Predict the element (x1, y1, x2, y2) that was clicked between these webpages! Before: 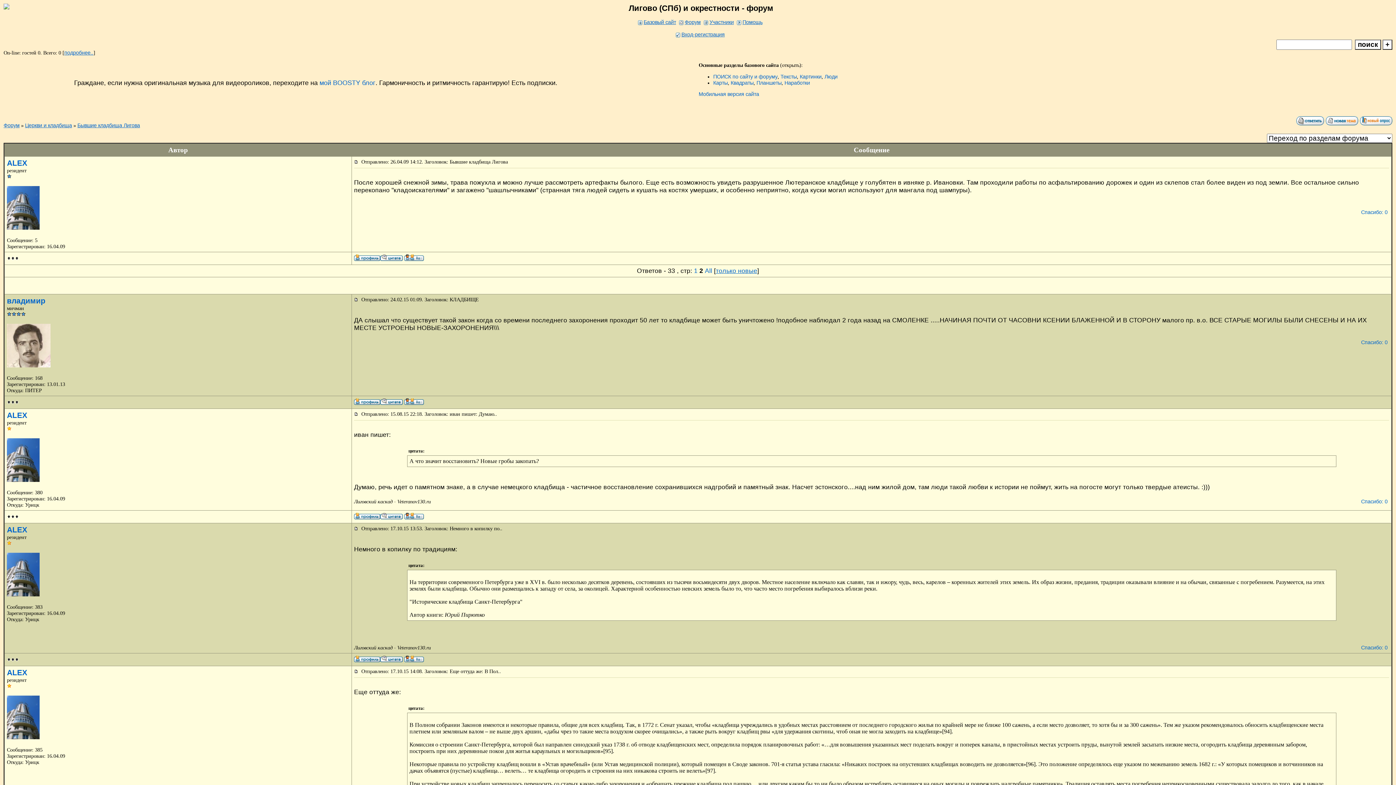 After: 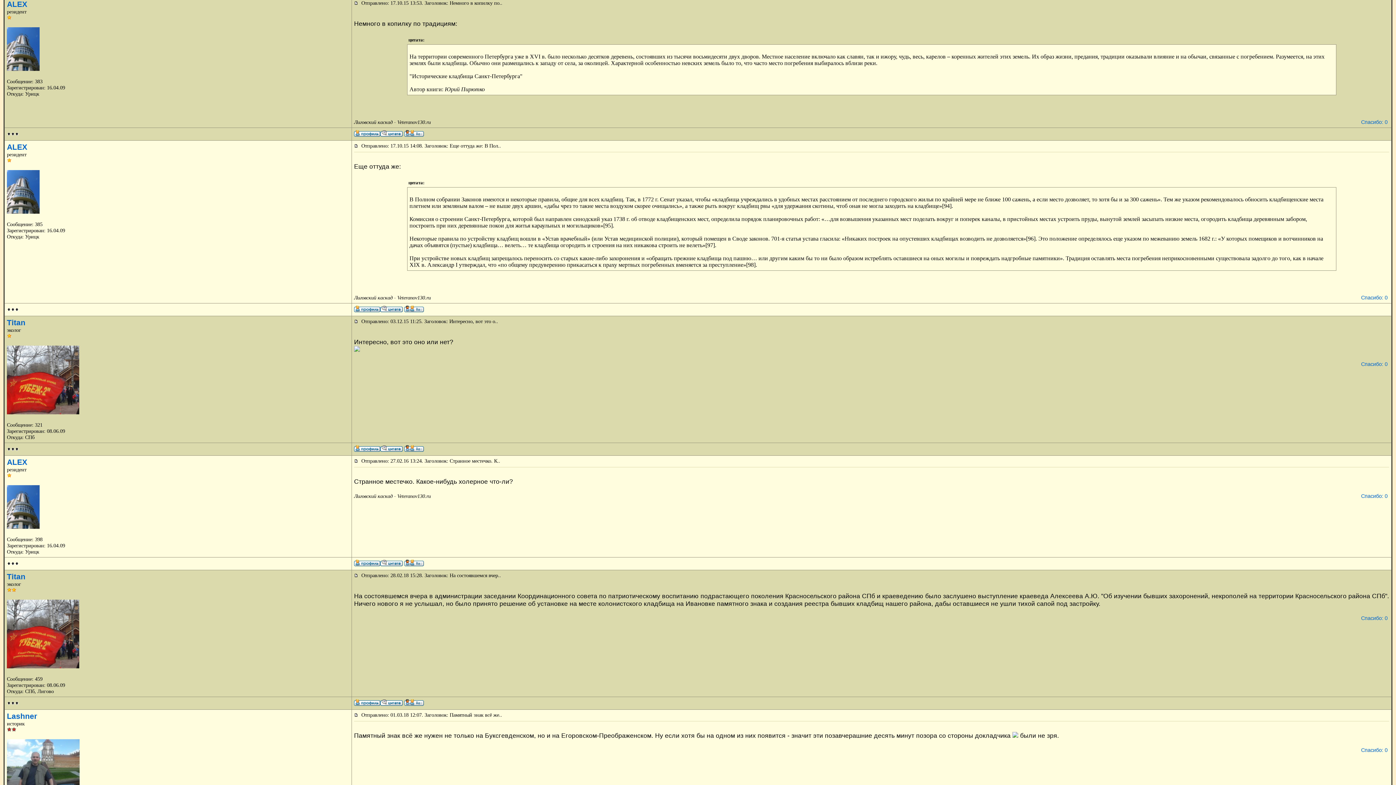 Action: bbox: (354, 525, 360, 531) label:  